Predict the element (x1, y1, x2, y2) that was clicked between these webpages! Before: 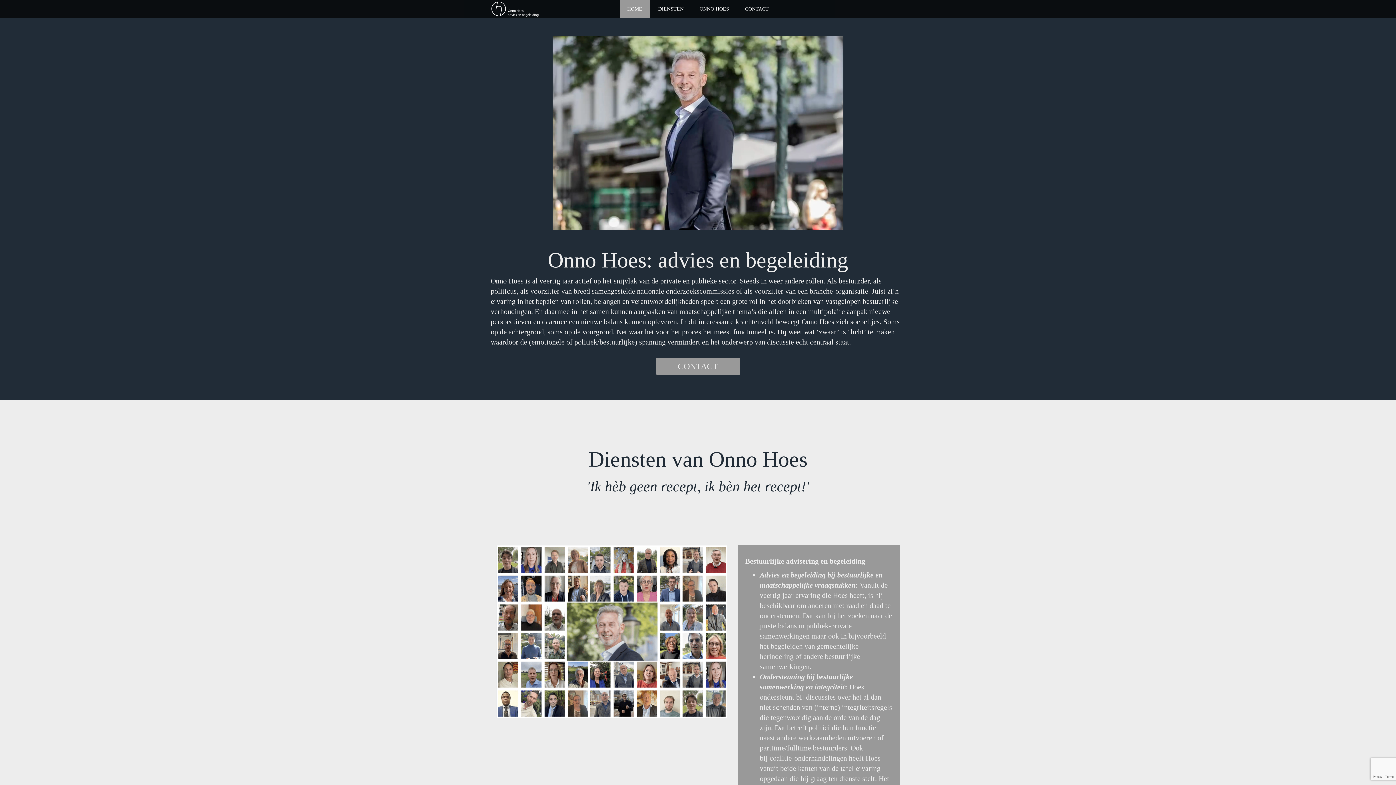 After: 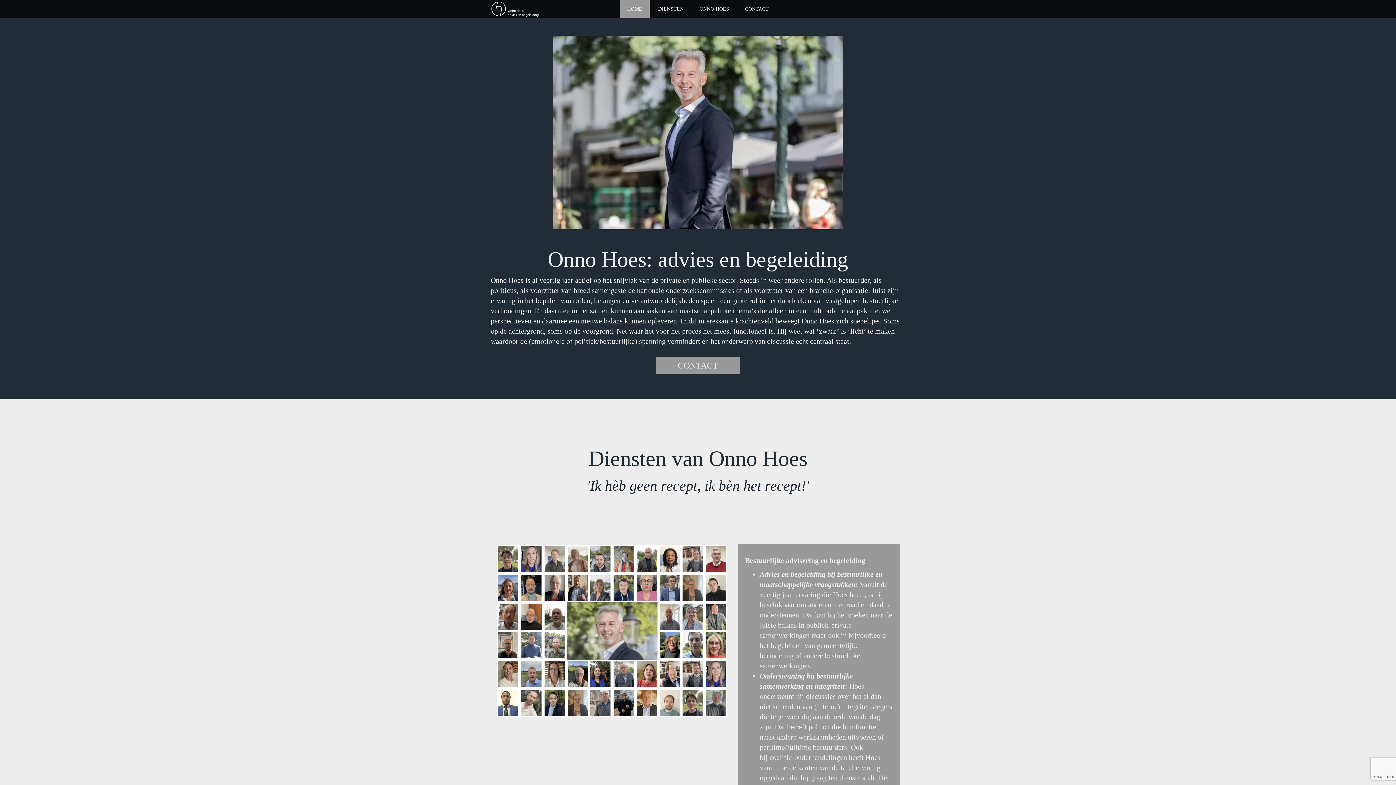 Action: label: HOME bbox: (622, 1, 647, 16)